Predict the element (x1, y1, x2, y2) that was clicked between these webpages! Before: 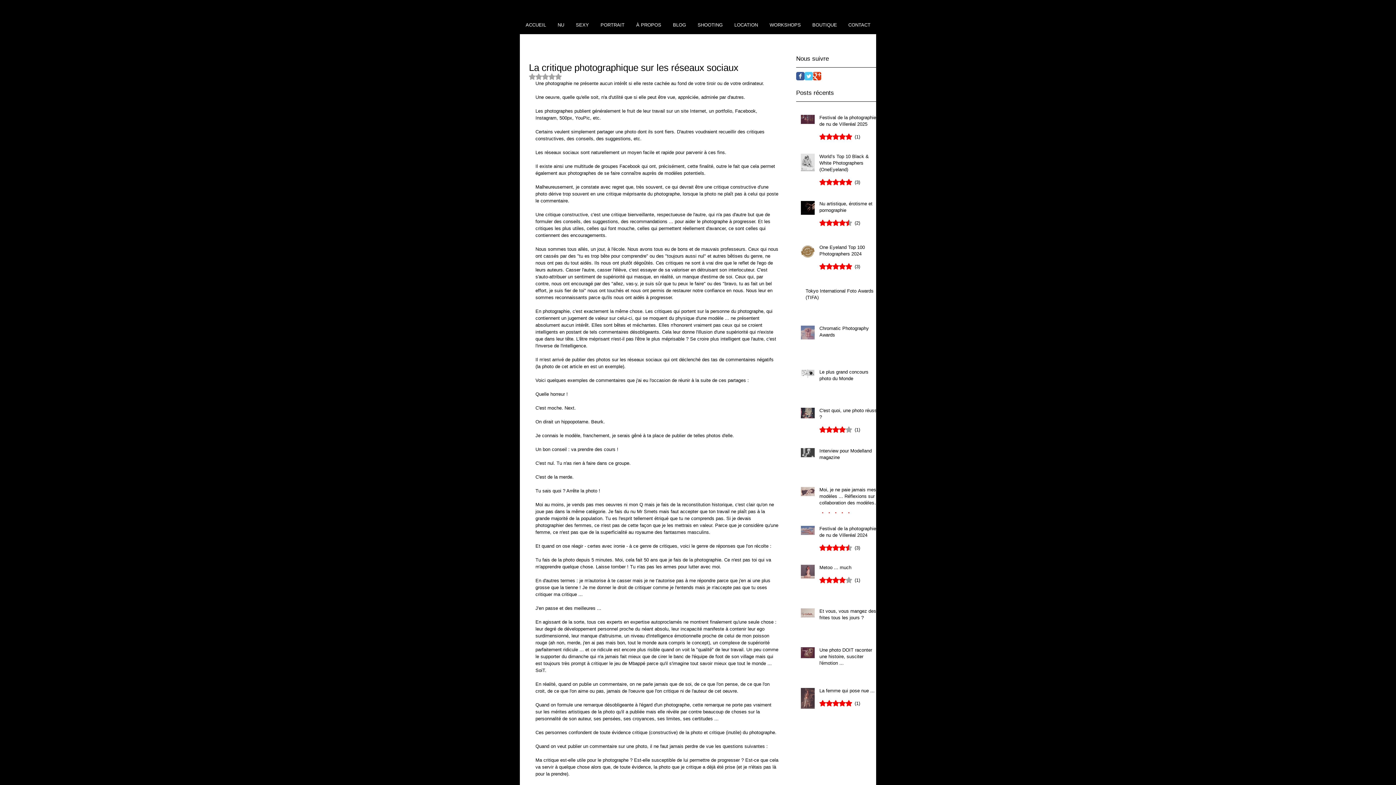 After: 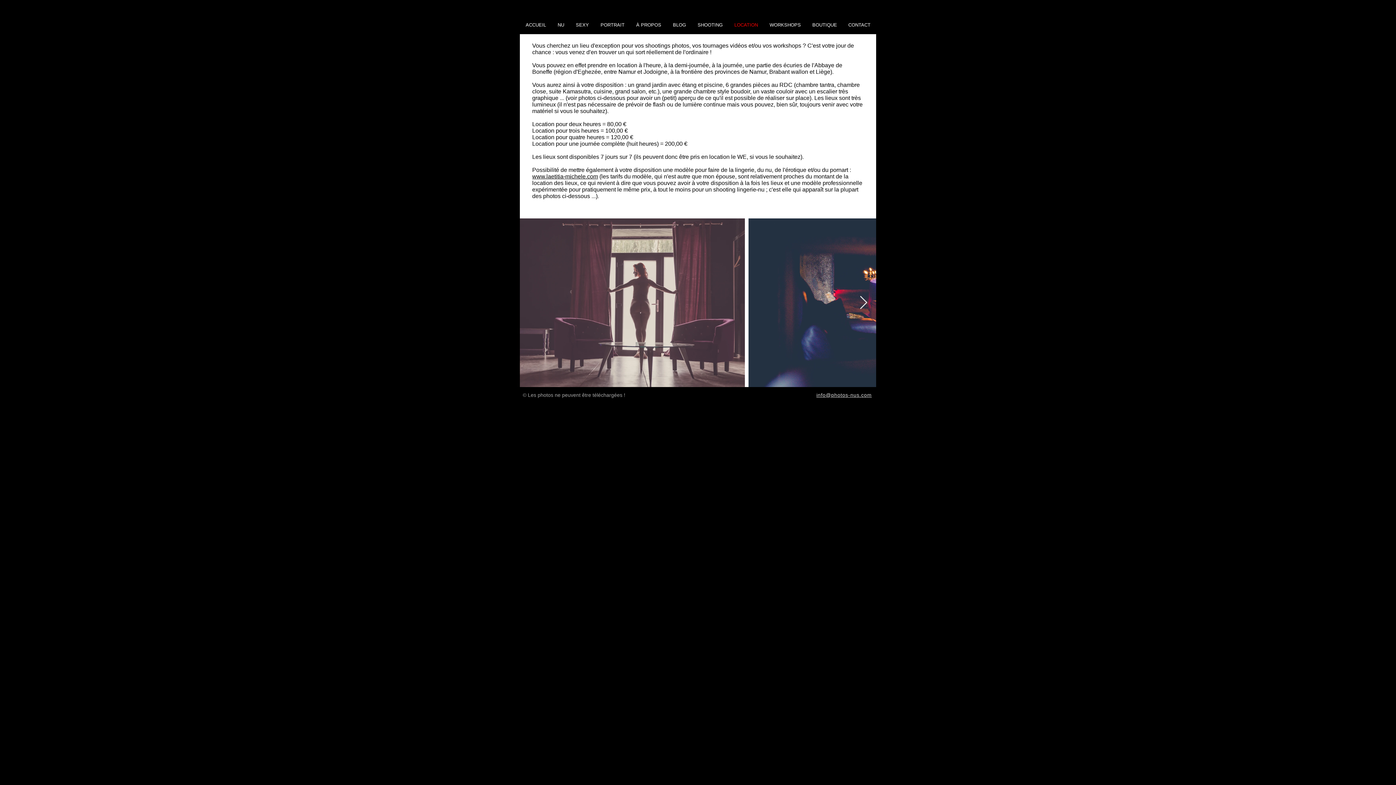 Action: label: LOCATION bbox: (728, 21, 764, 27)